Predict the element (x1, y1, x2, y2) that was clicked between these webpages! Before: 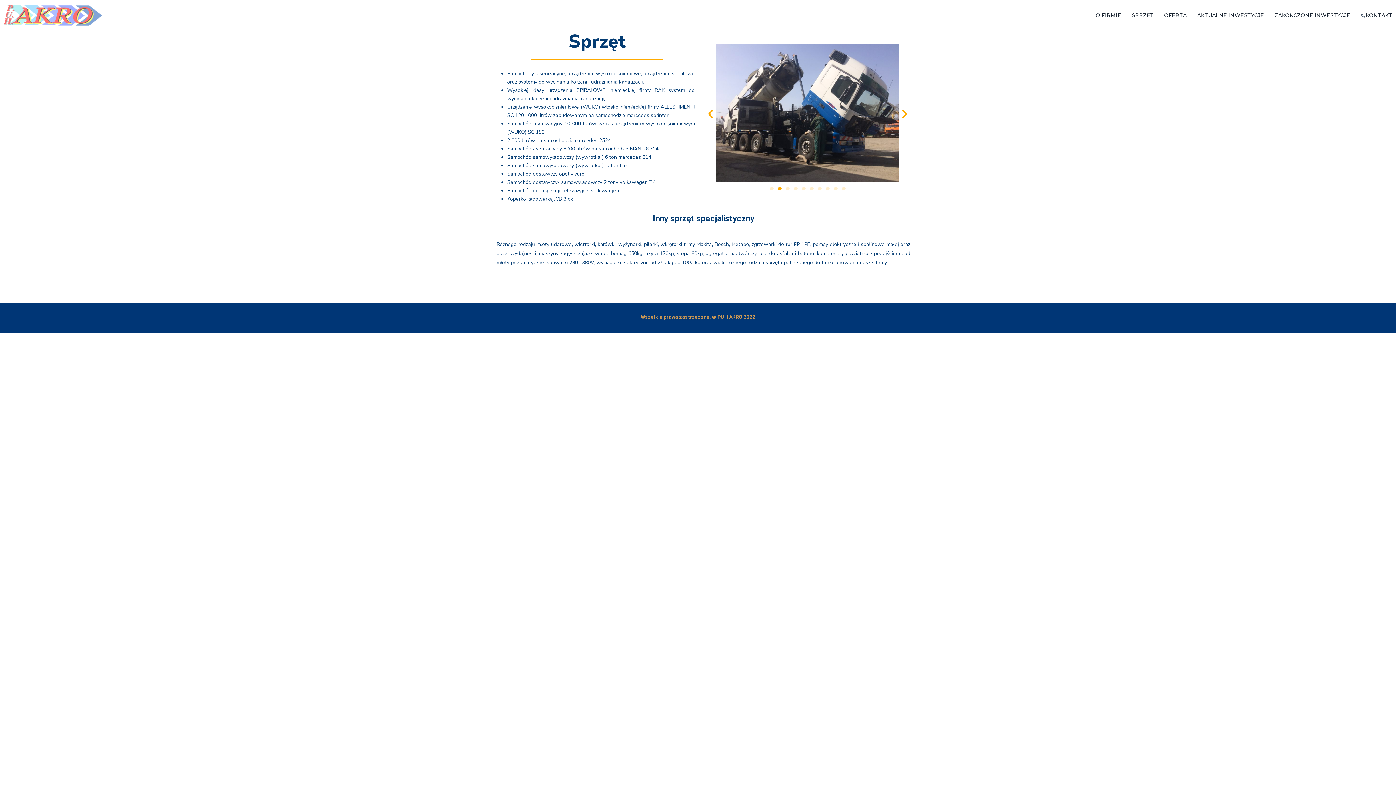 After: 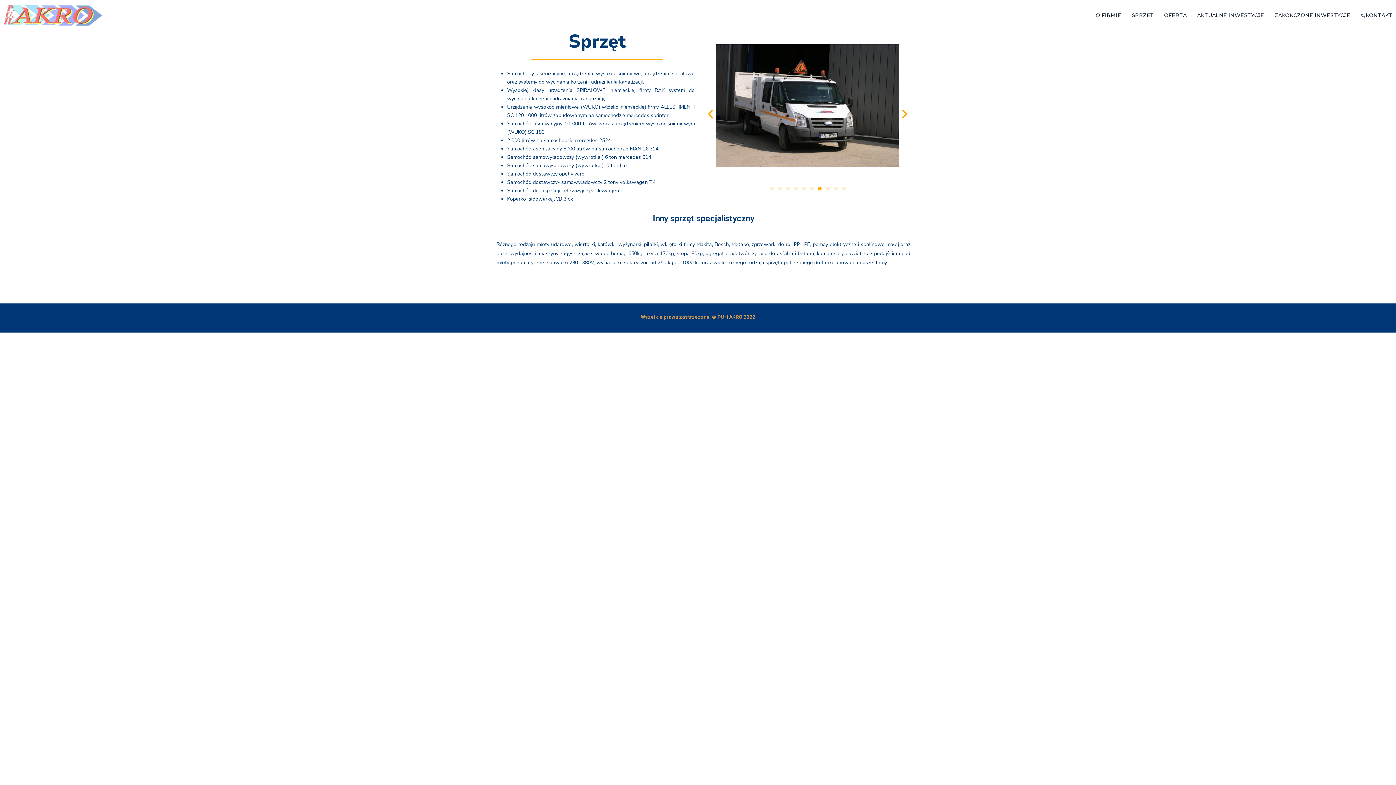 Action: bbox: (818, 186, 821, 190) label: Go to slide 7